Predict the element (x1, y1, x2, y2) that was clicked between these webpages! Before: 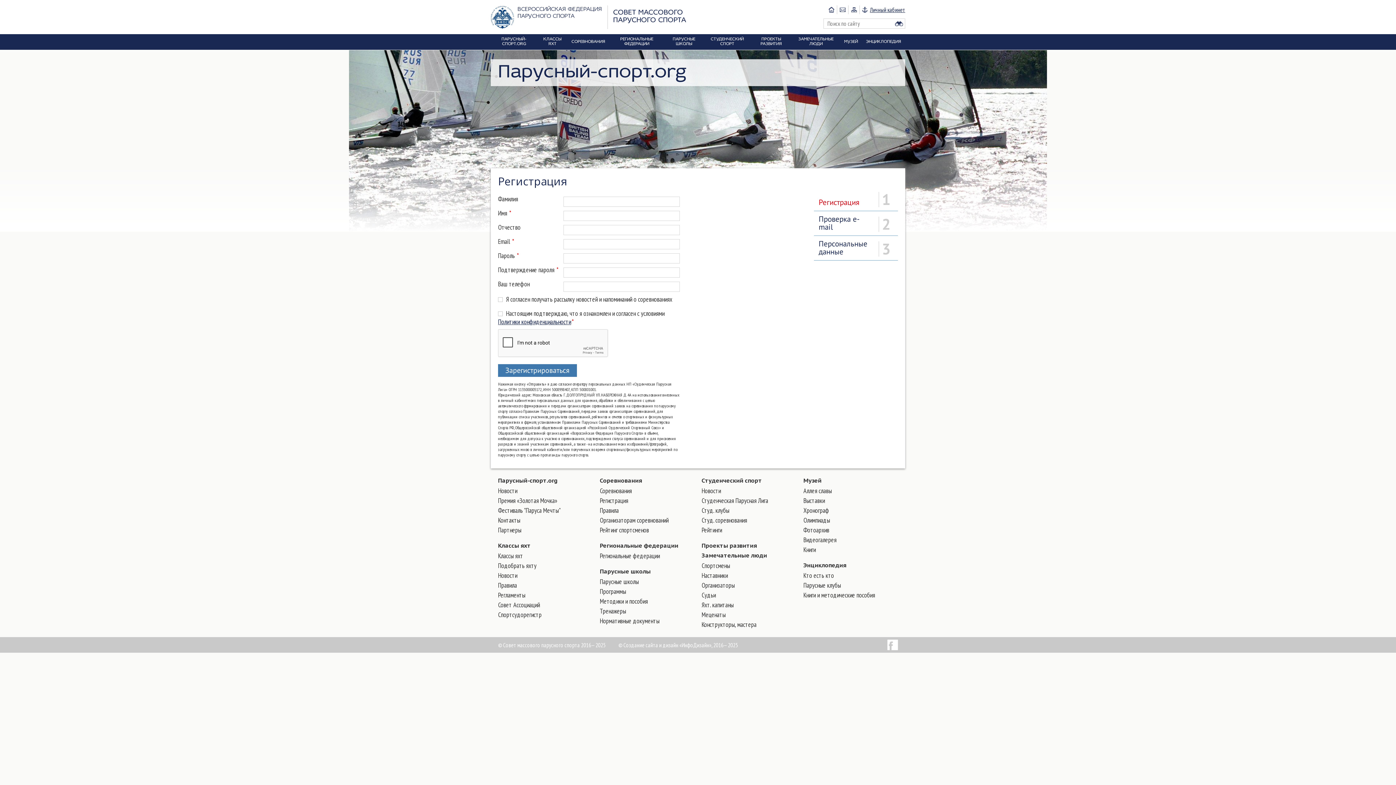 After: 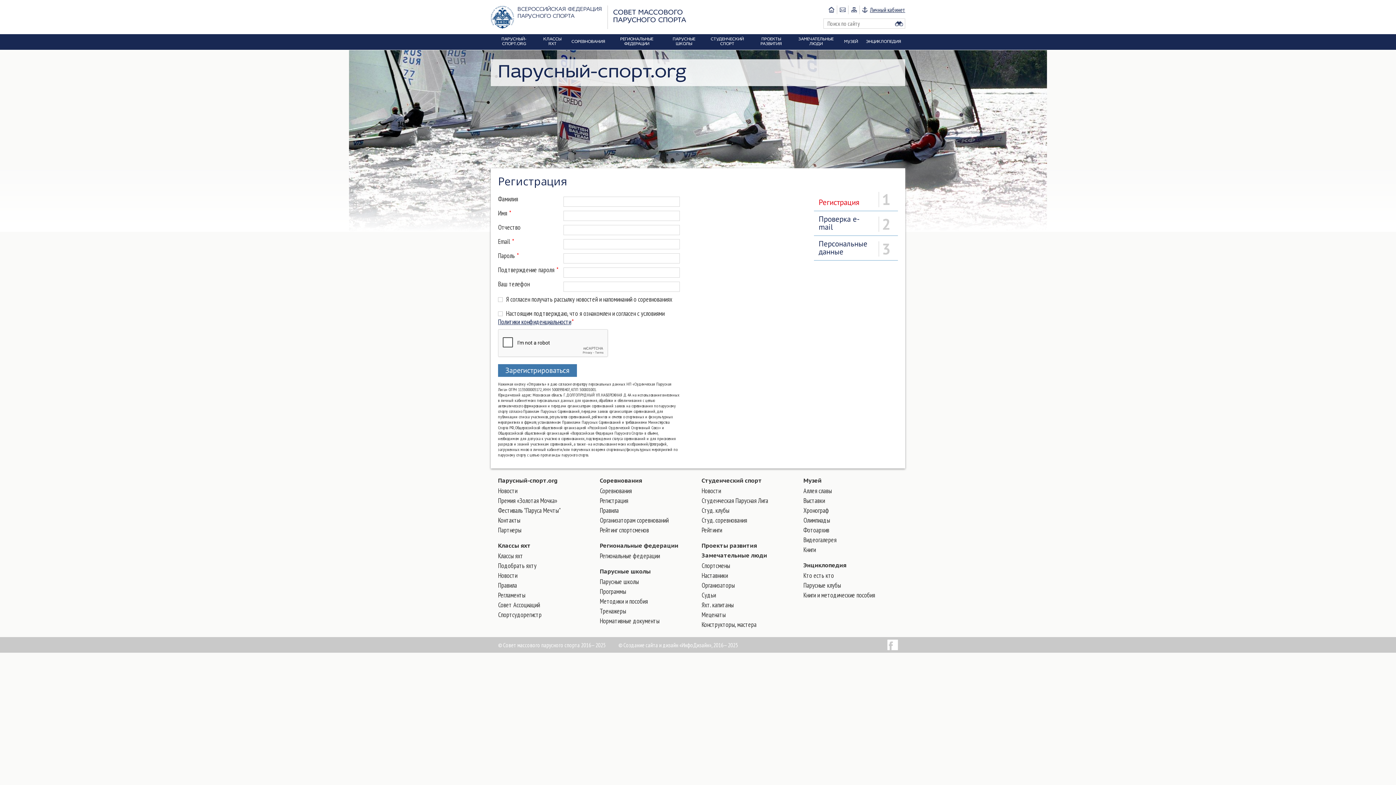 Action: label: Регистрация bbox: (814, 194, 878, 210)